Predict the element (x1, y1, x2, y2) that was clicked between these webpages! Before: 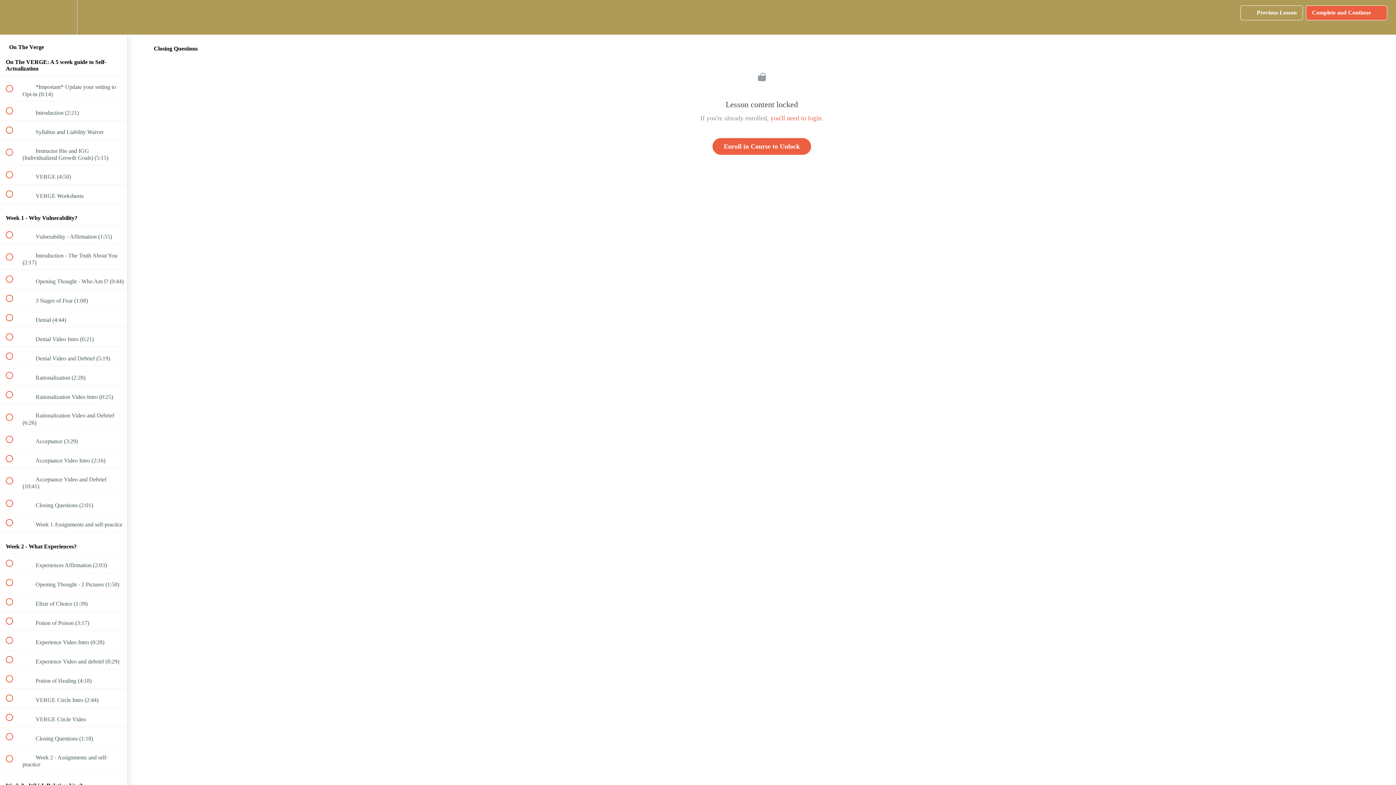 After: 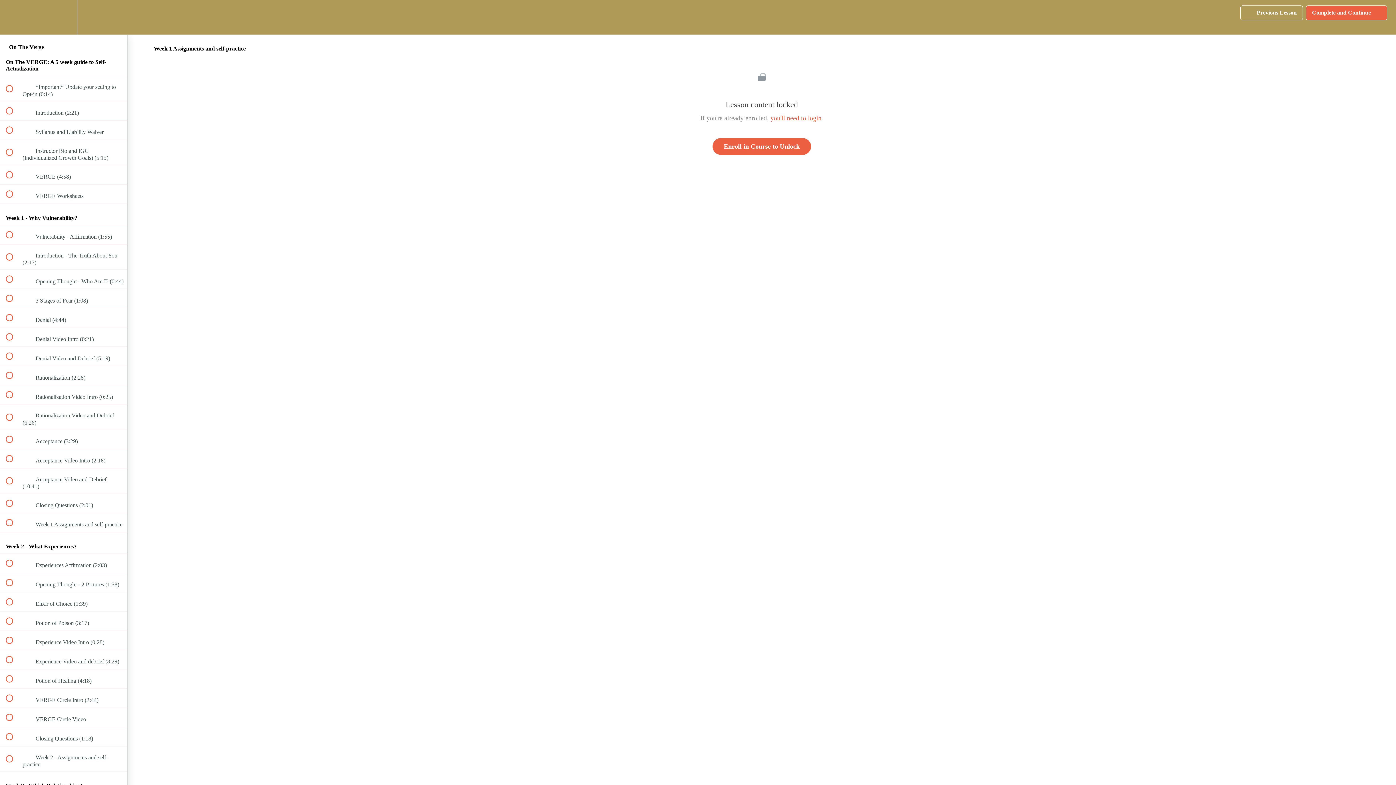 Action: bbox: (0, 513, 127, 532) label:  
 Week 1 Assignments and self-practice